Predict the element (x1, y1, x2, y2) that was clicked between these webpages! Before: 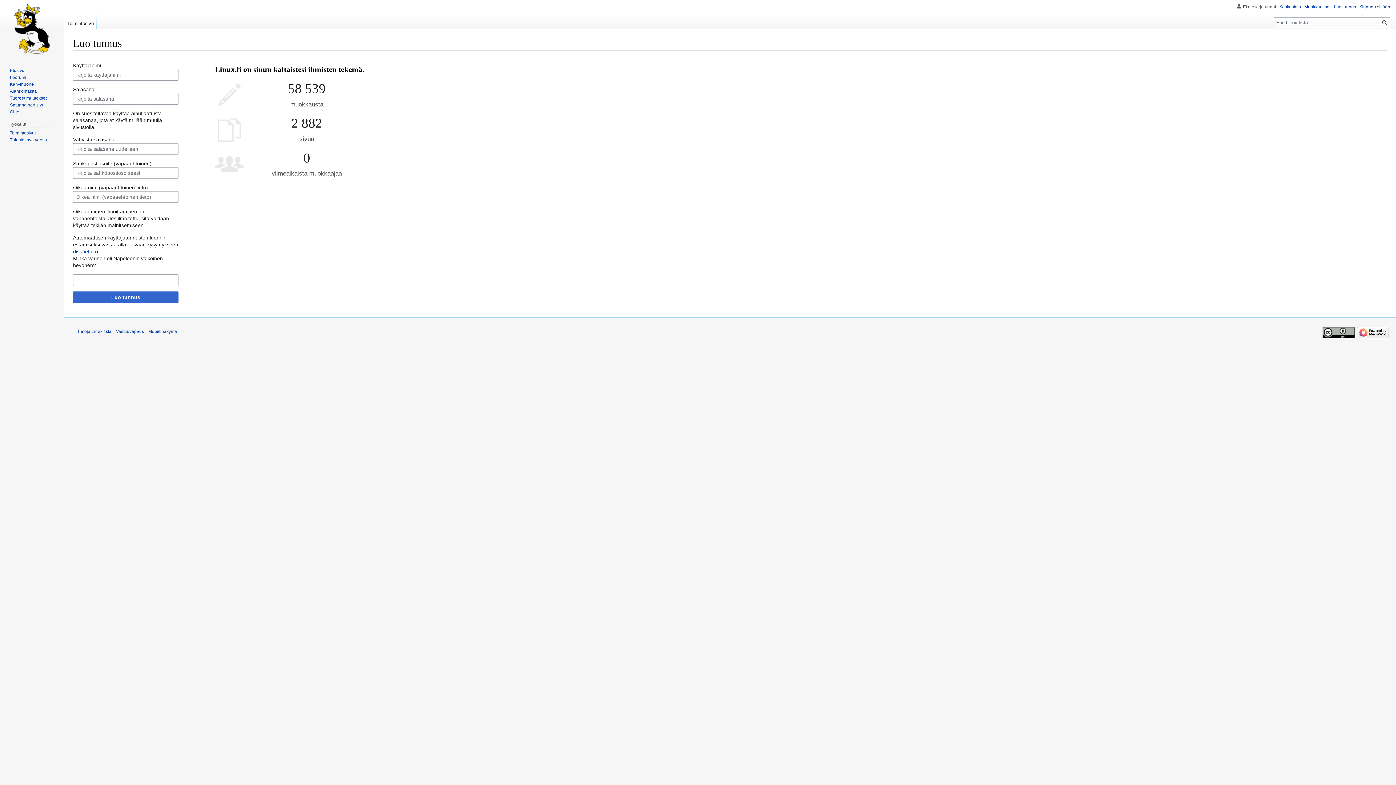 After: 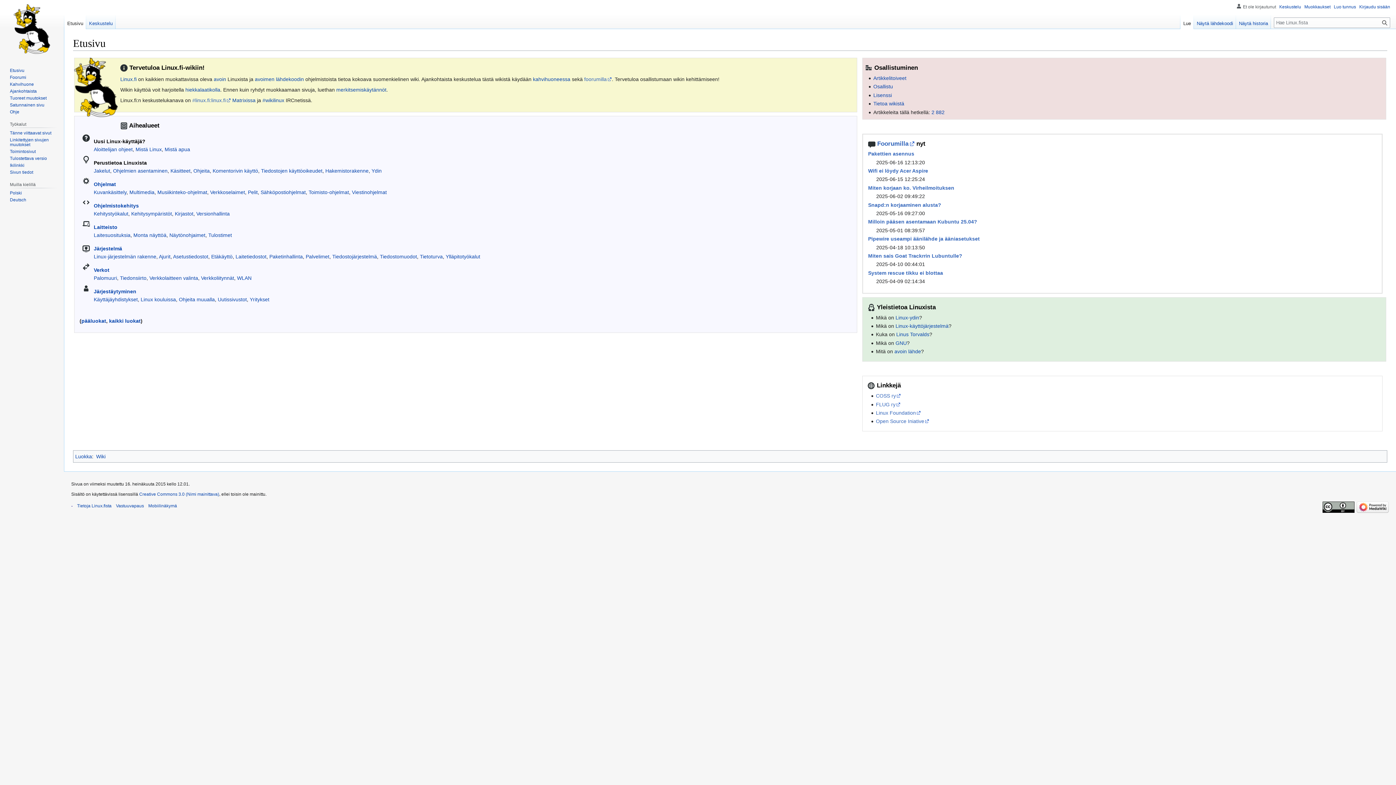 Action: bbox: (2, 0, 61, 58)